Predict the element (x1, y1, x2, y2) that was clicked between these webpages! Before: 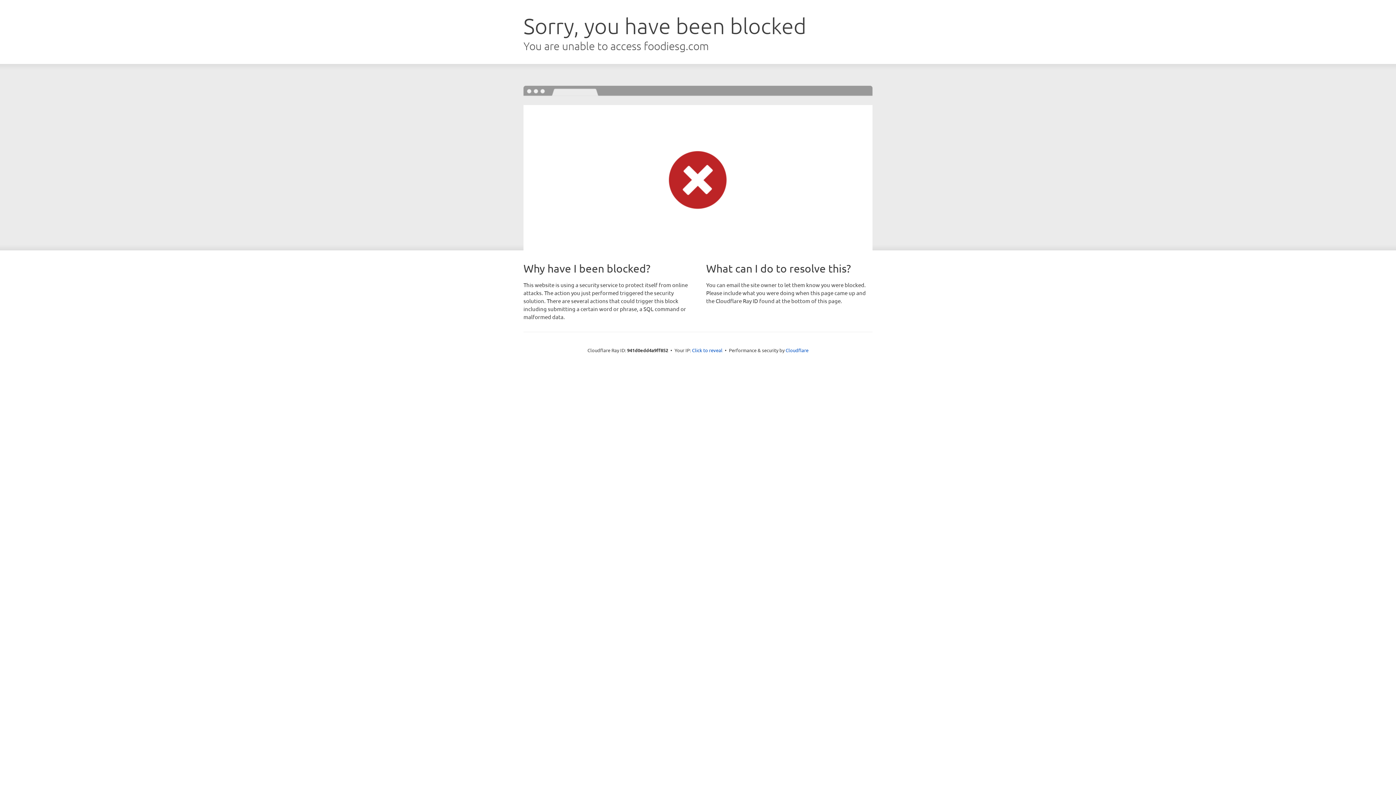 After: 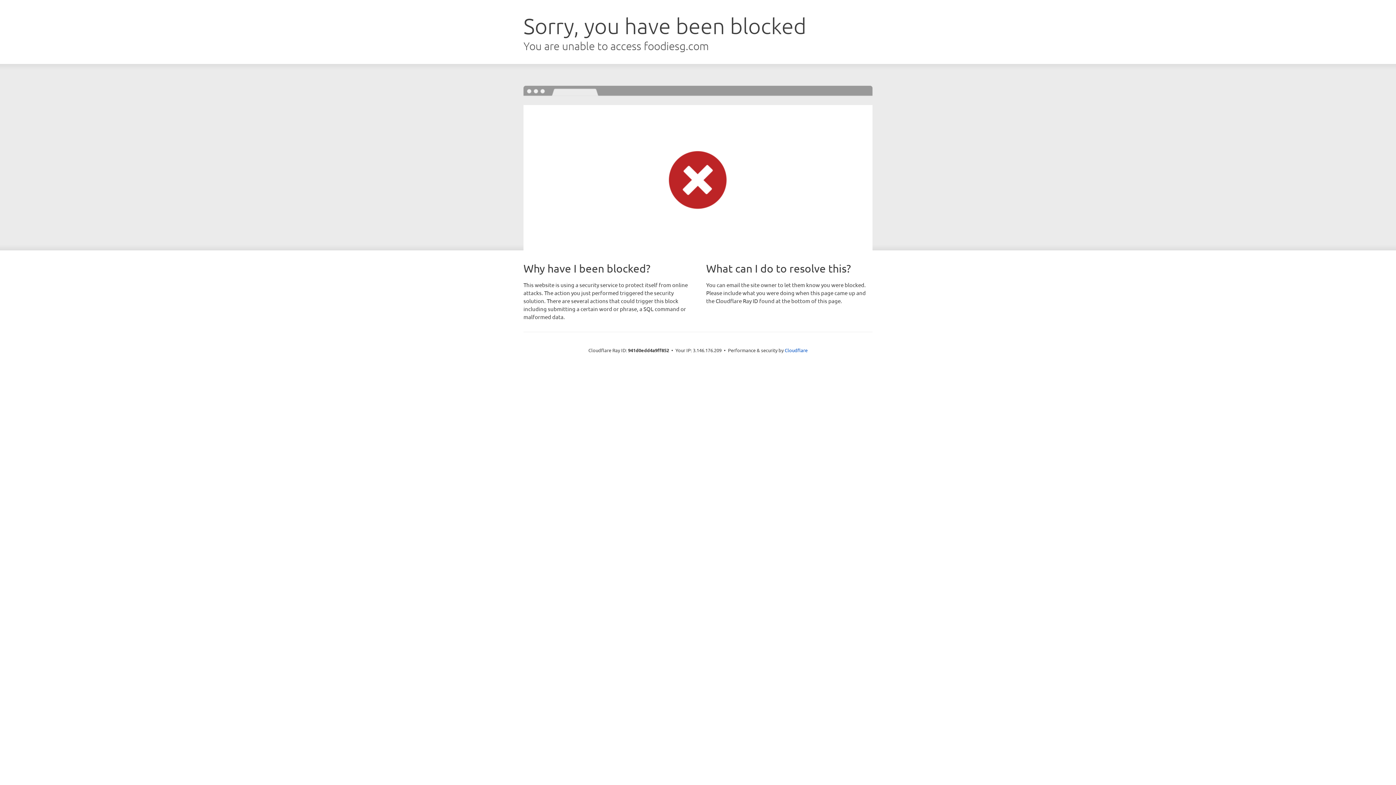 Action: label: Click to reveal bbox: (692, 346, 722, 353)